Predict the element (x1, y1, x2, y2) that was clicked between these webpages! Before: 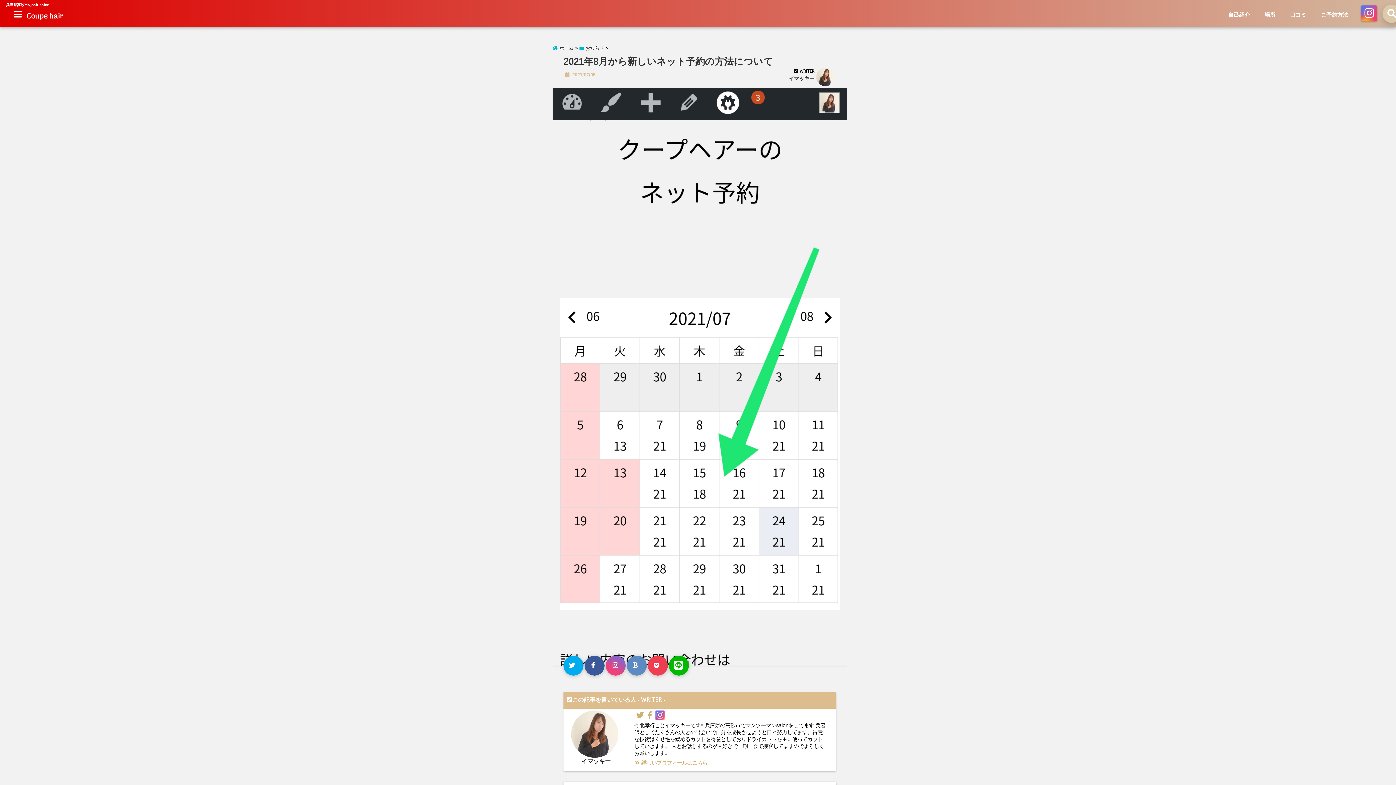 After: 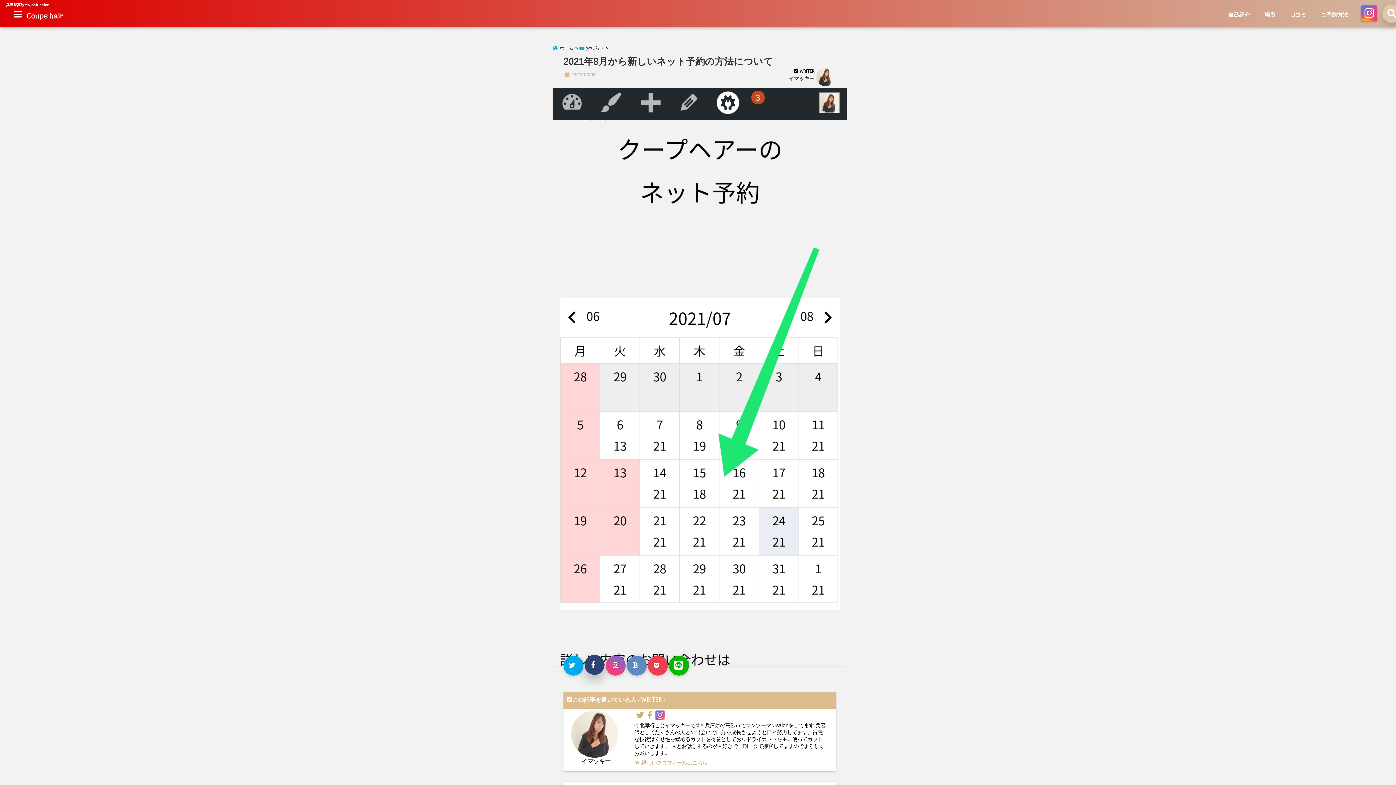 Action: bbox: (584, 655, 604, 675)